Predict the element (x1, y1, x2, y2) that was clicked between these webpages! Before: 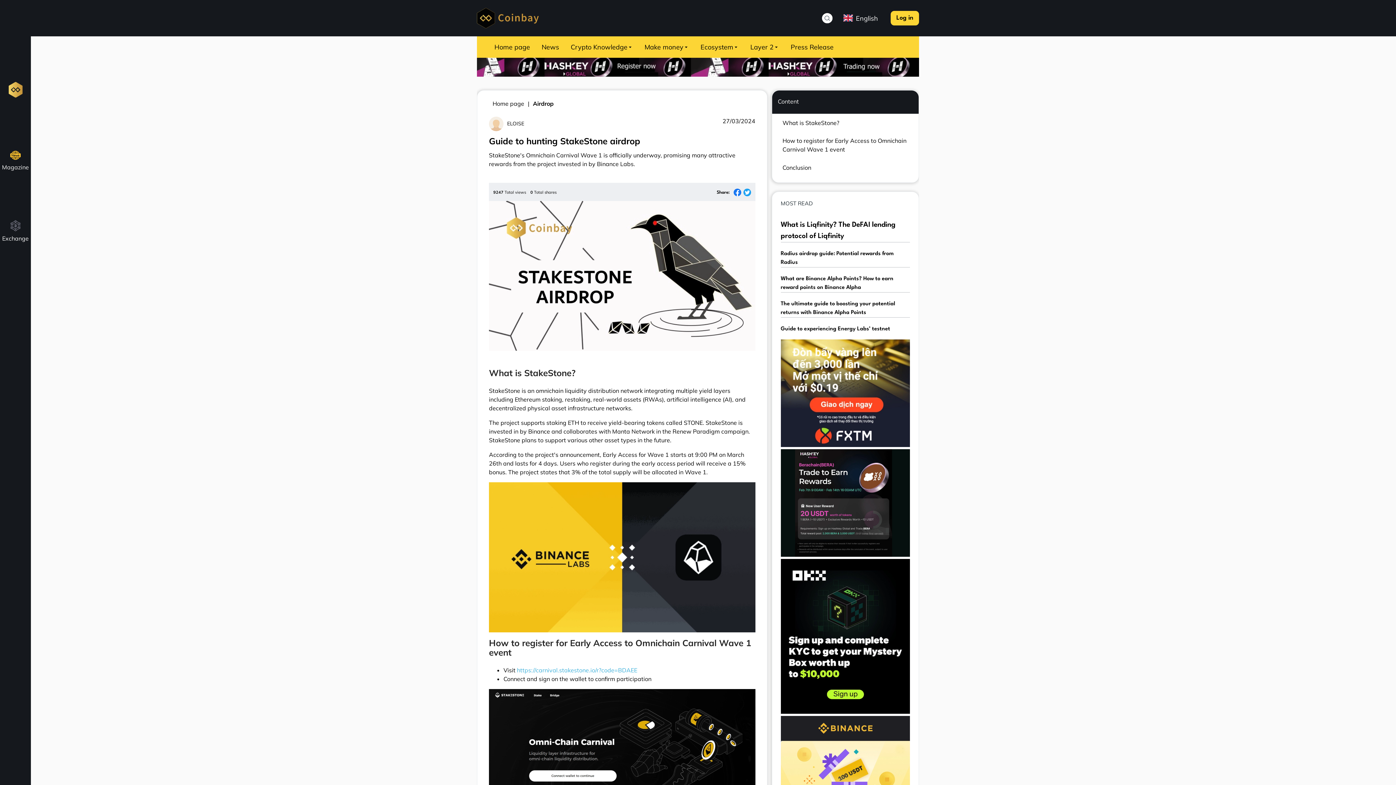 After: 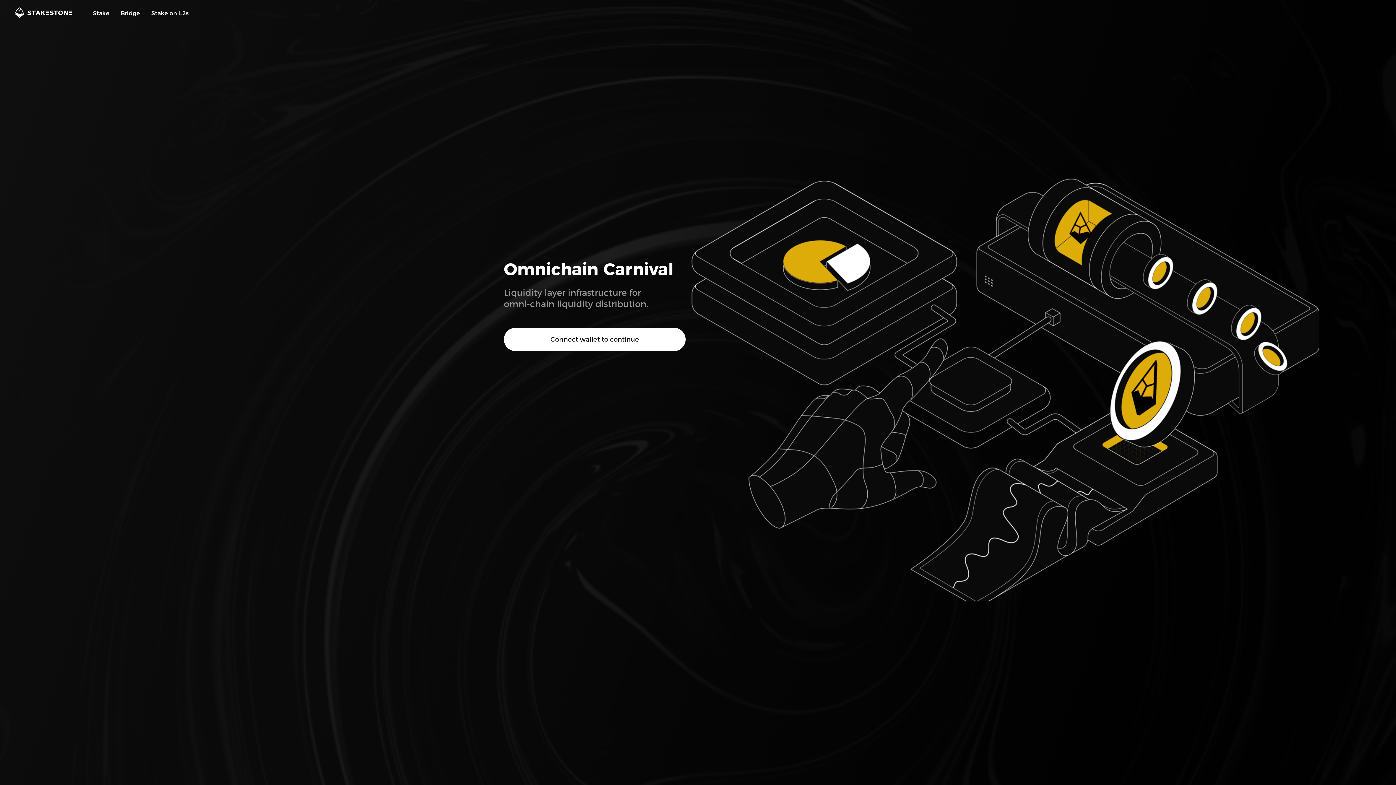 Action: bbox: (517, 517, 637, 524) label: https://carnival.stakestone.io/r?code=BDAEE